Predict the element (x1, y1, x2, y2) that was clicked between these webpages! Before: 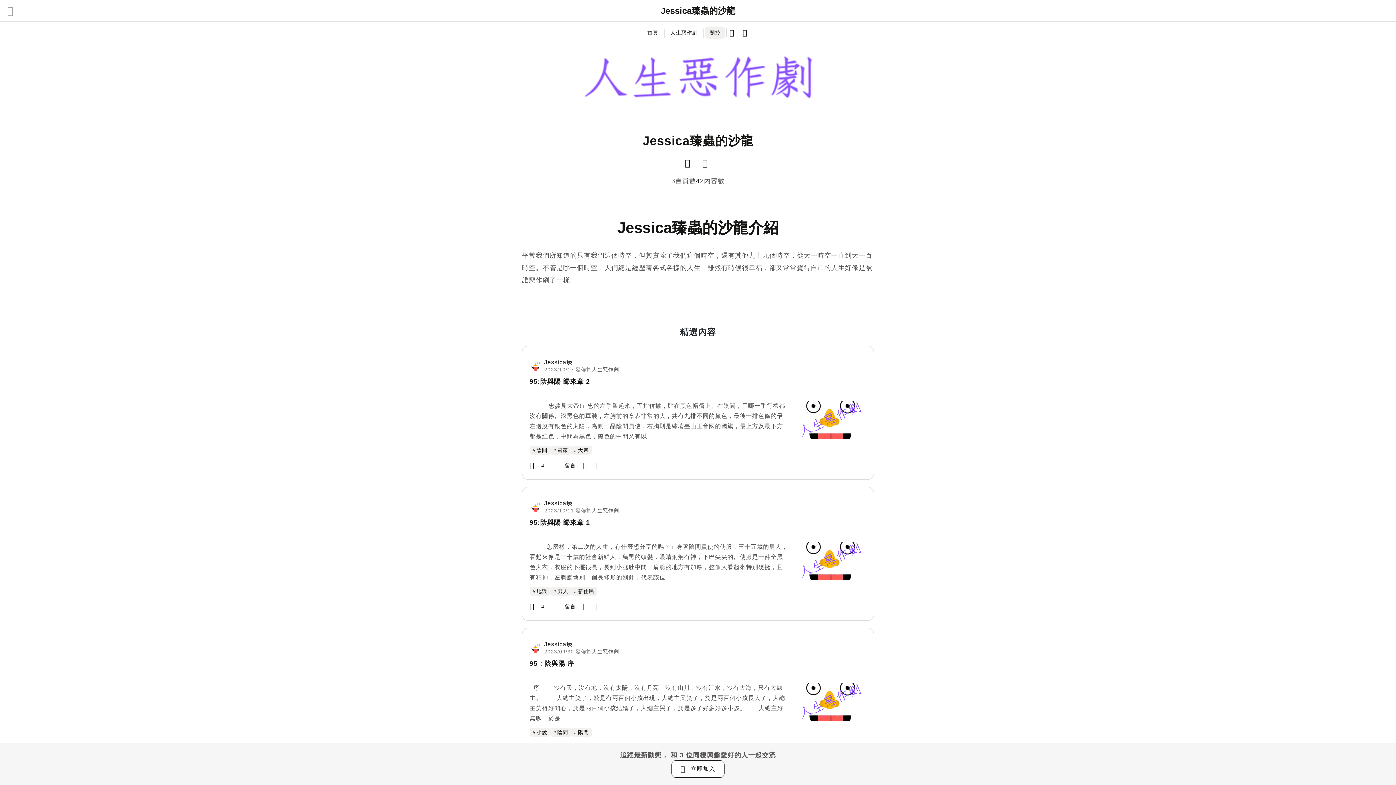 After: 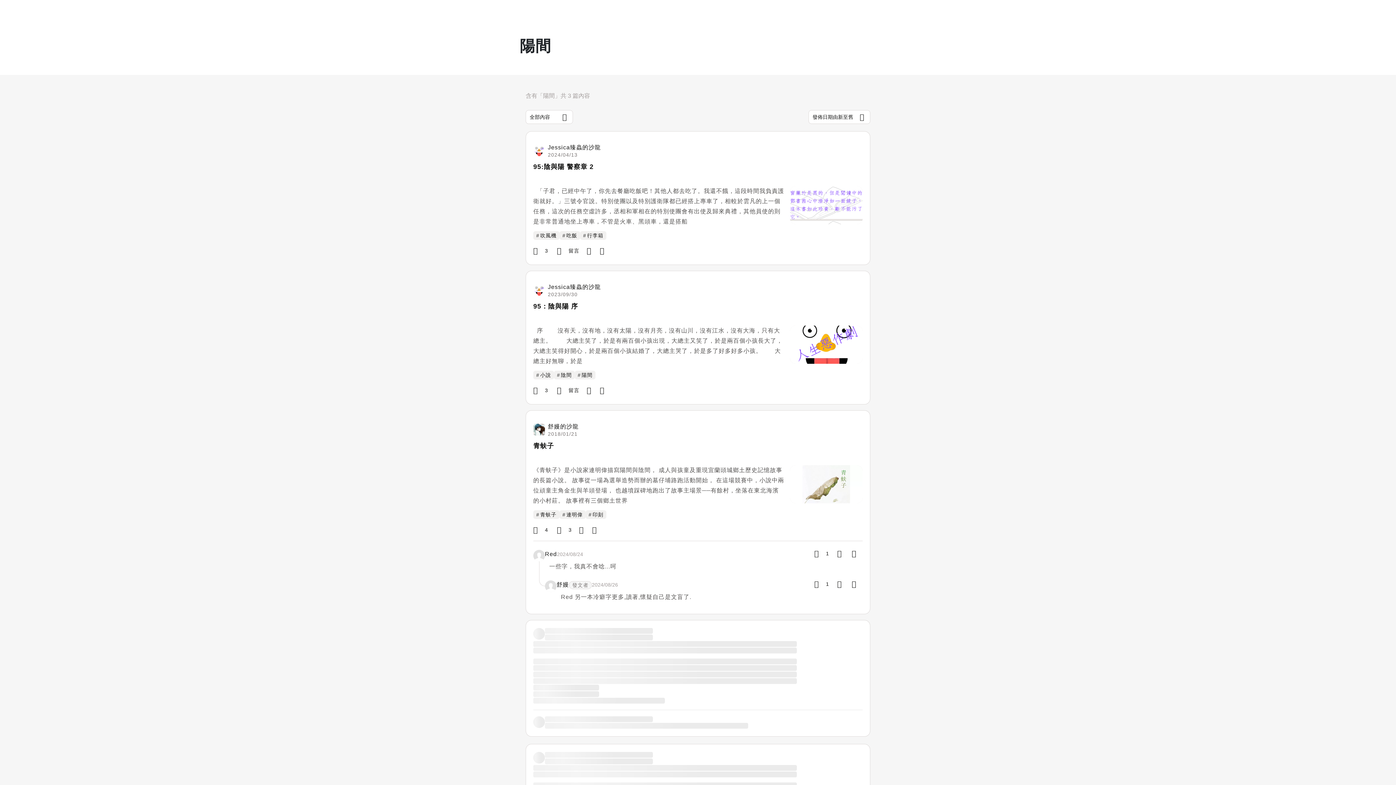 Action: bbox: (571, 728, 592, 737) label: #陽間